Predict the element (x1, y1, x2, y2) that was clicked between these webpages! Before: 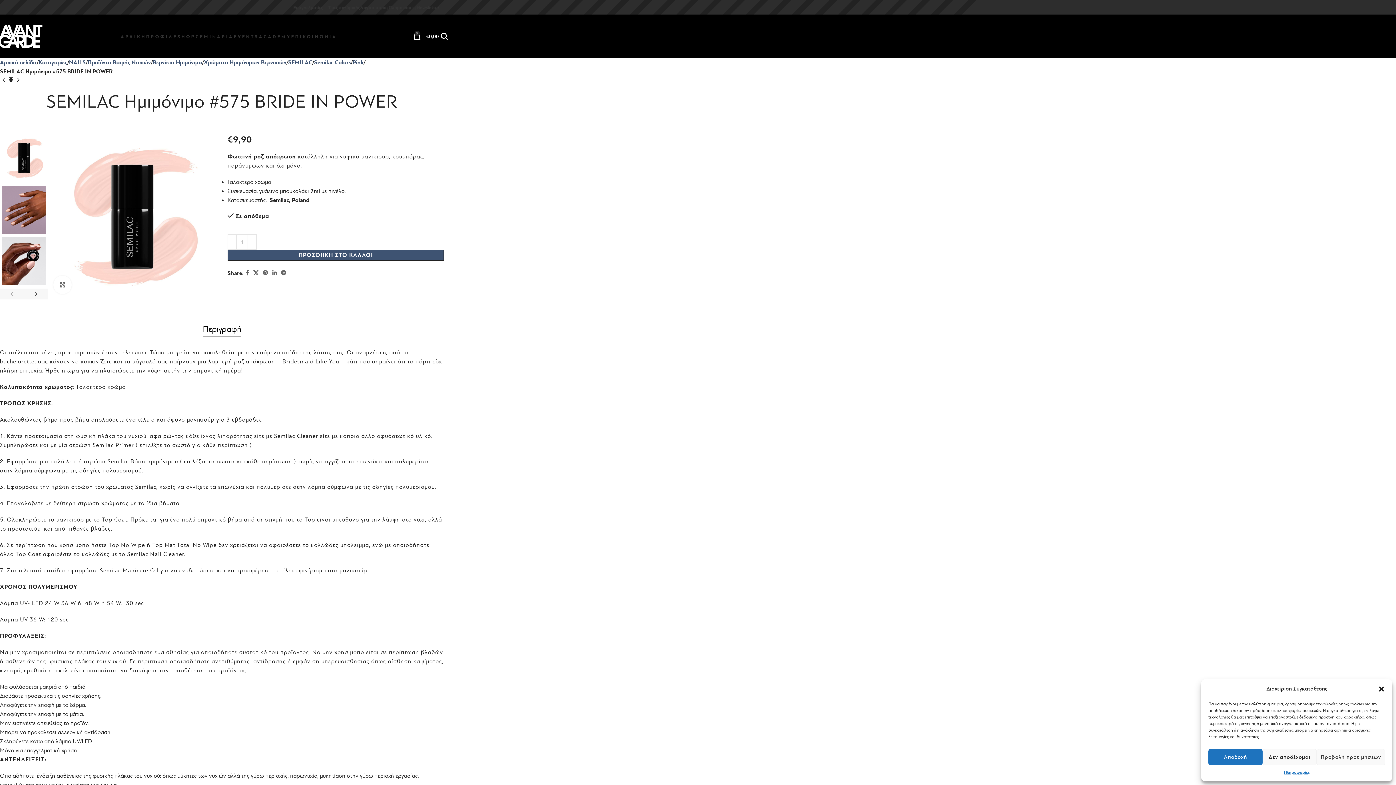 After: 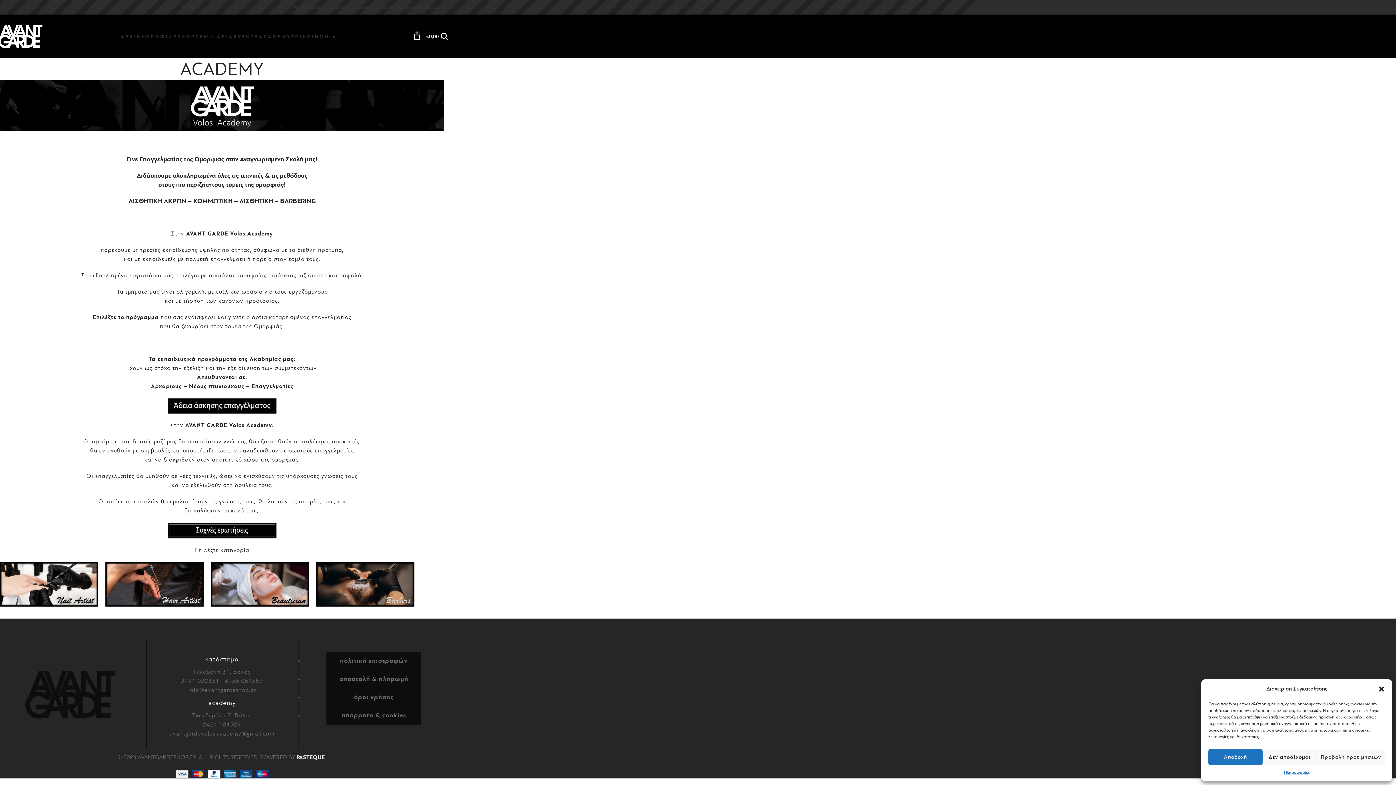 Action: label: ACADEMY bbox: (258, 29, 291, 43)